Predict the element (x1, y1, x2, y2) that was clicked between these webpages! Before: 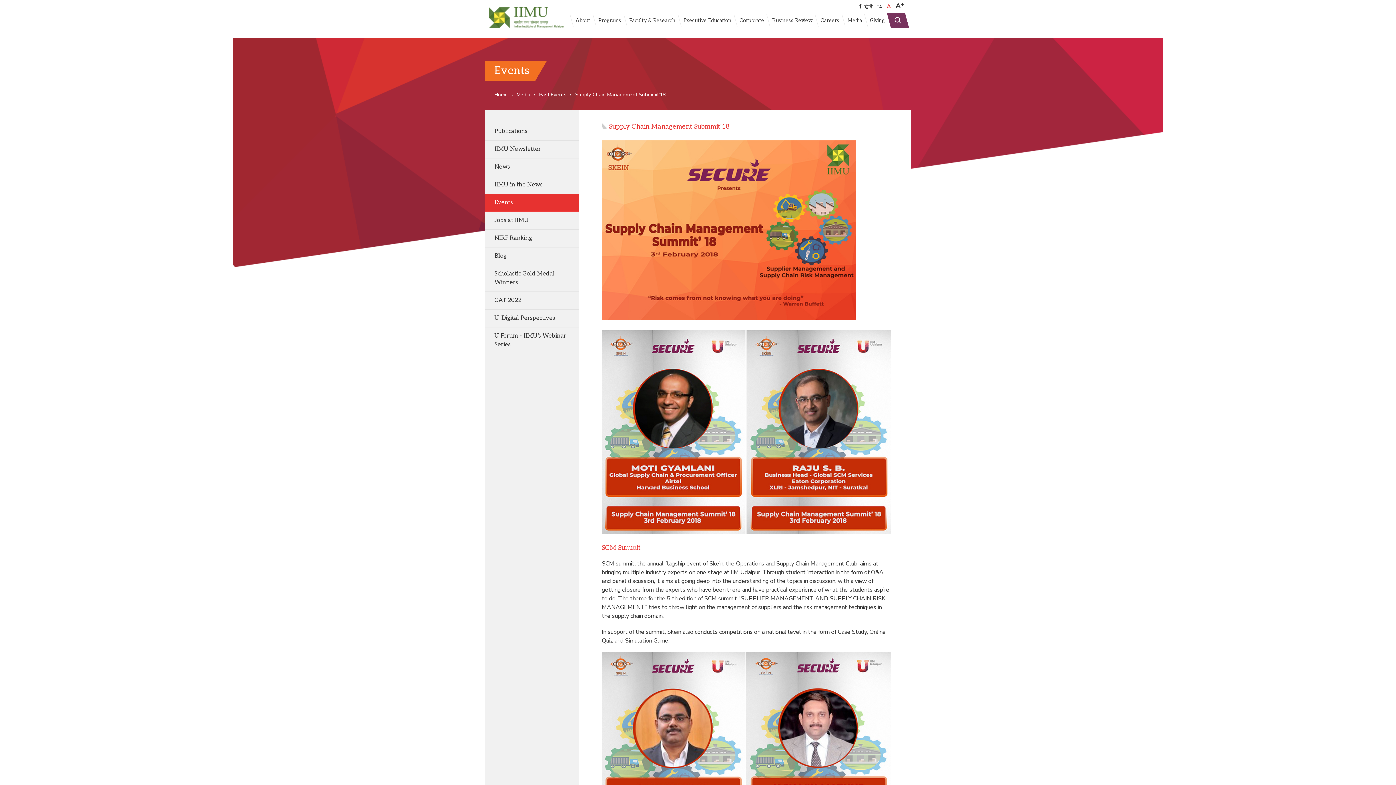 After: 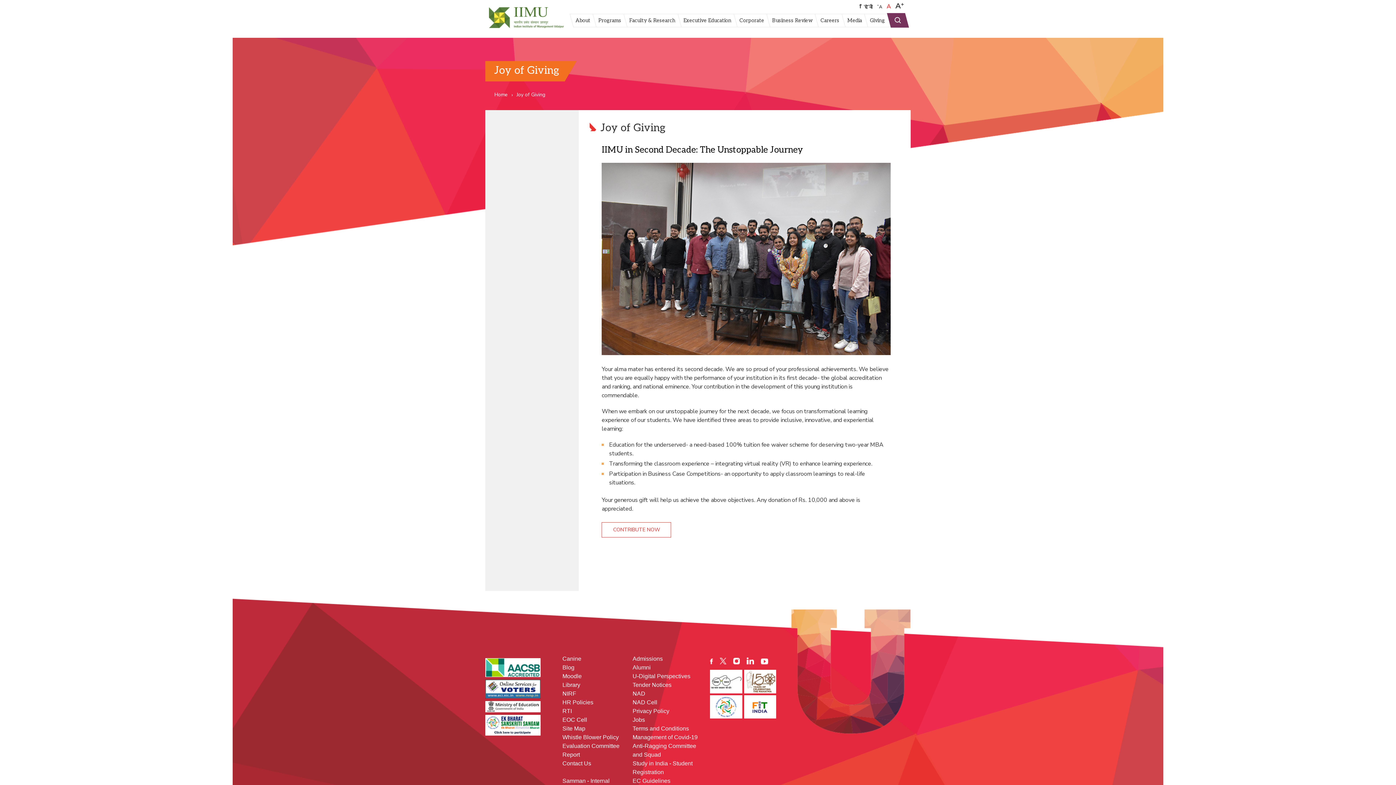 Action: label: Giving bbox: (864, 13, 890, 27)